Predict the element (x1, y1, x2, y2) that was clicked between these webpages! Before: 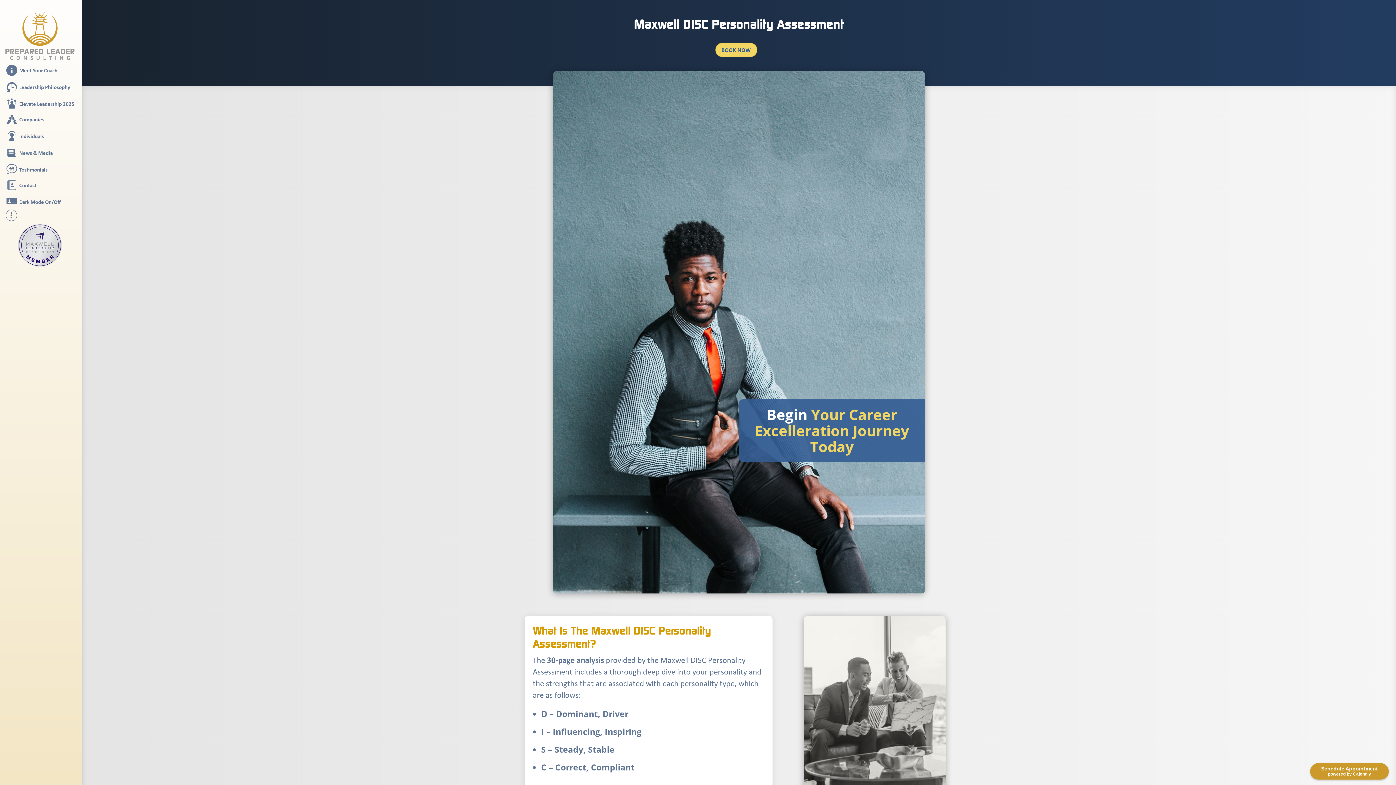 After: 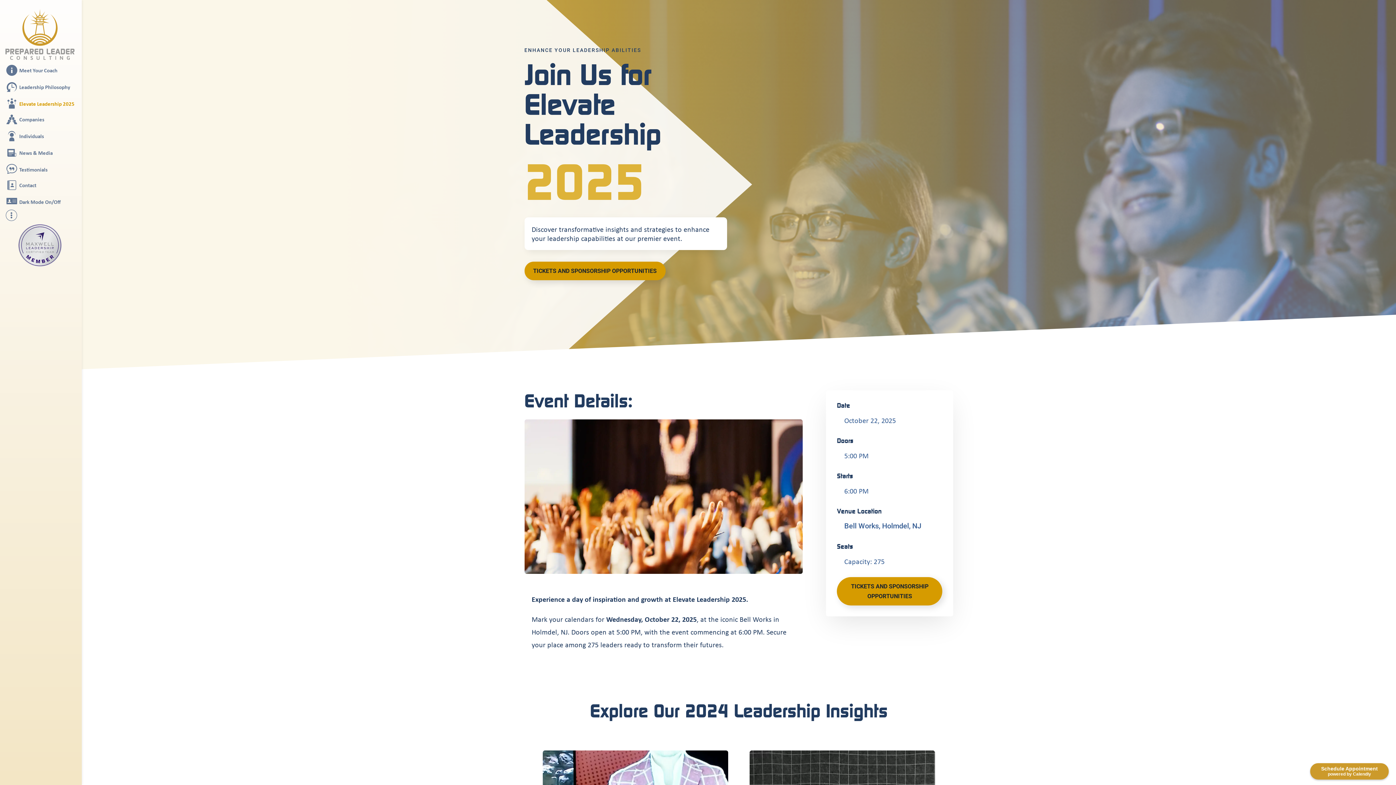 Action: bbox: (1, 7, 80, 62)